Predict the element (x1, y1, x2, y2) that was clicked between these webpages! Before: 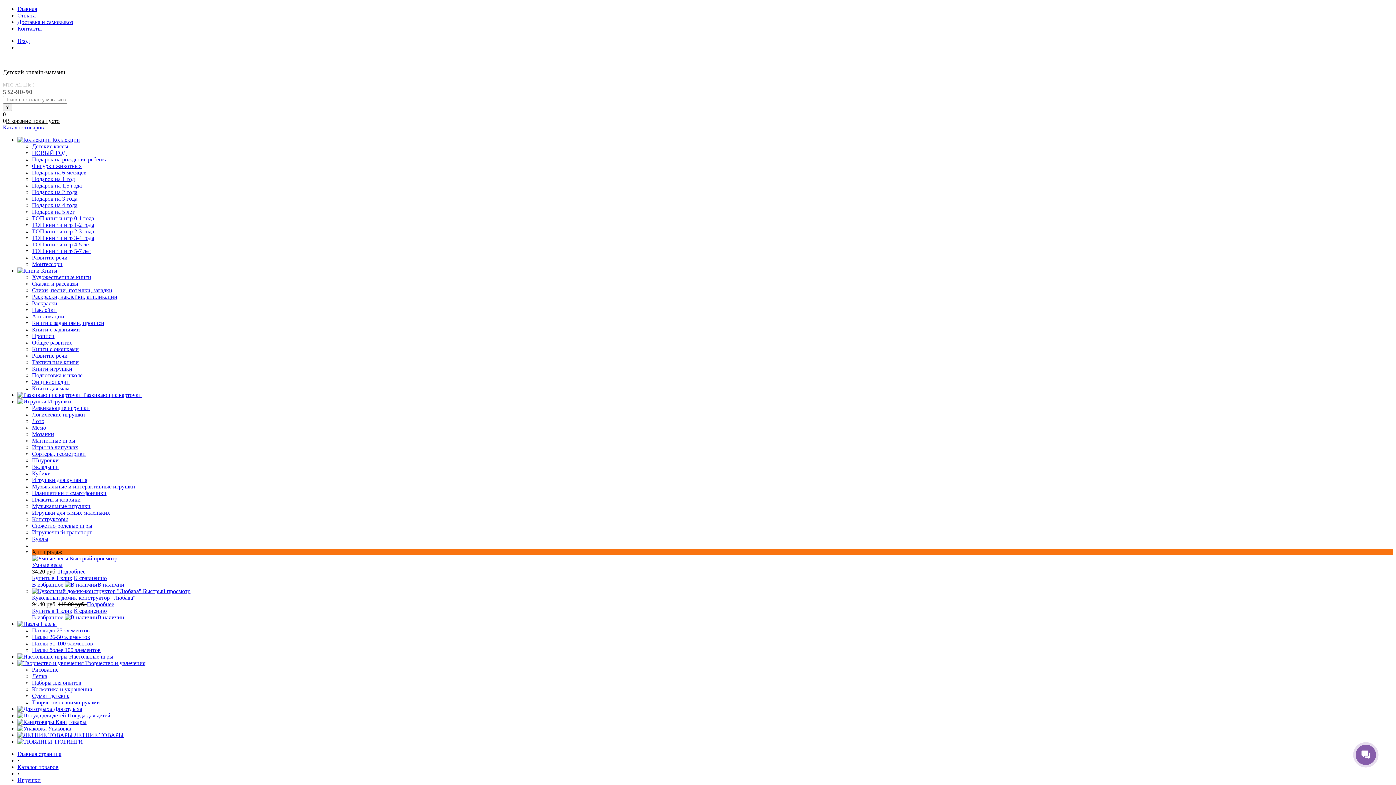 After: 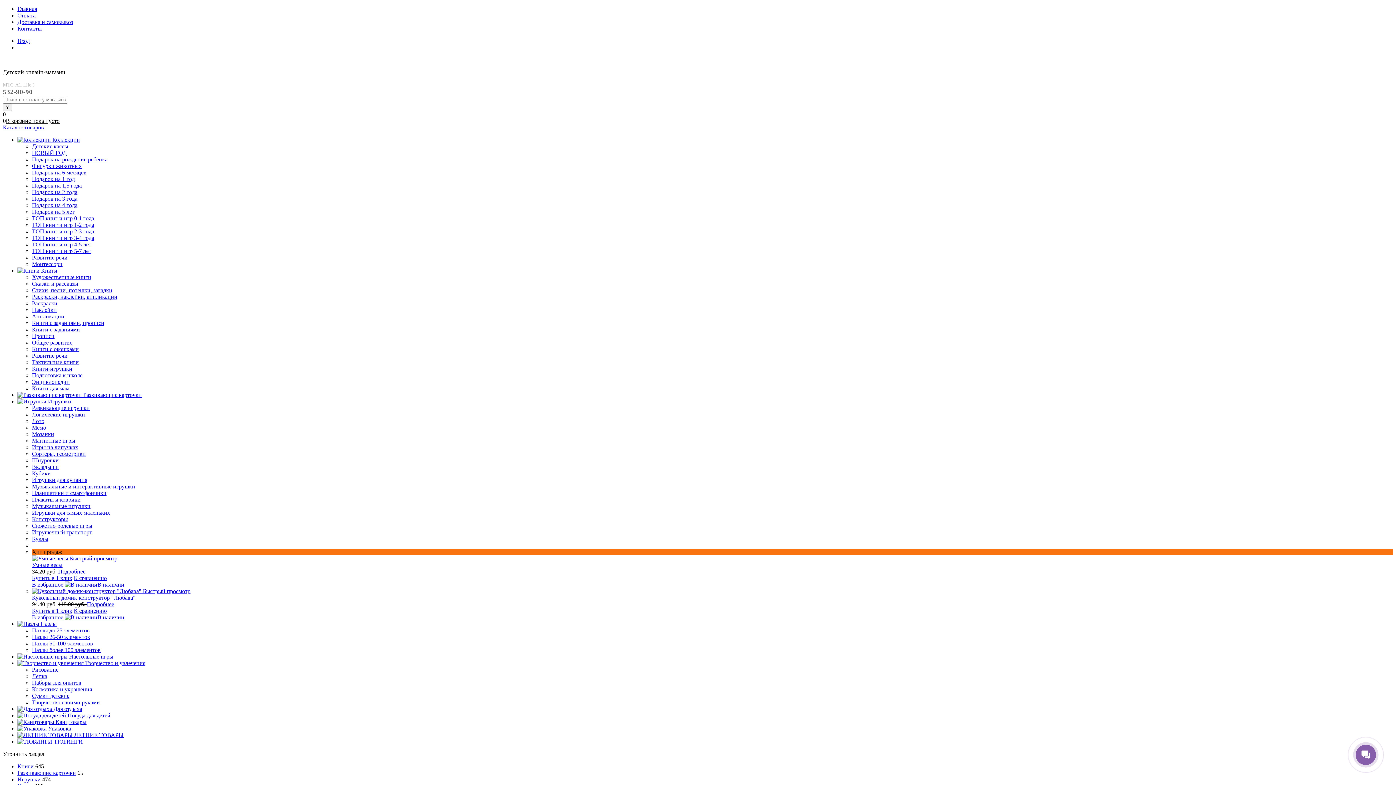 Action: label:  Развивающие карточки bbox: (17, 392, 141, 398)